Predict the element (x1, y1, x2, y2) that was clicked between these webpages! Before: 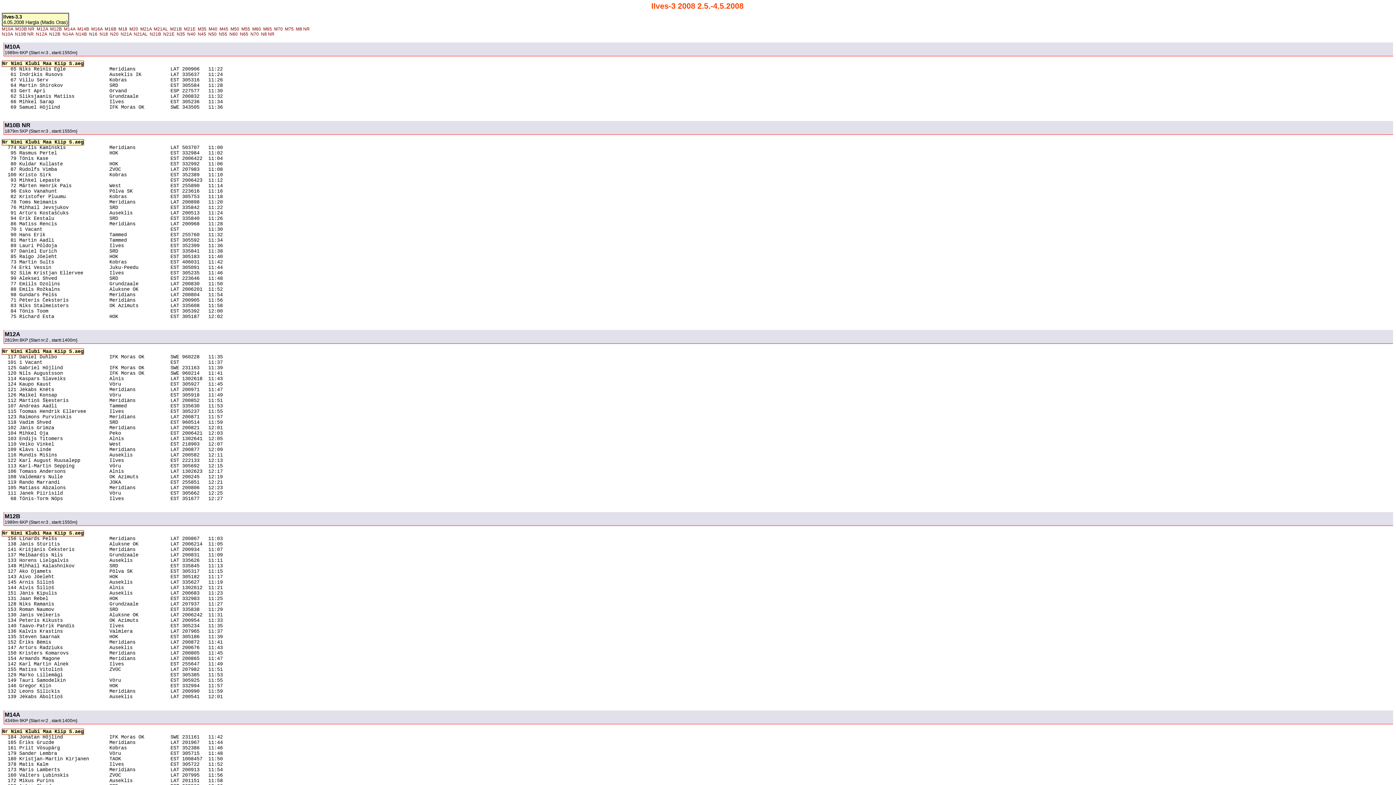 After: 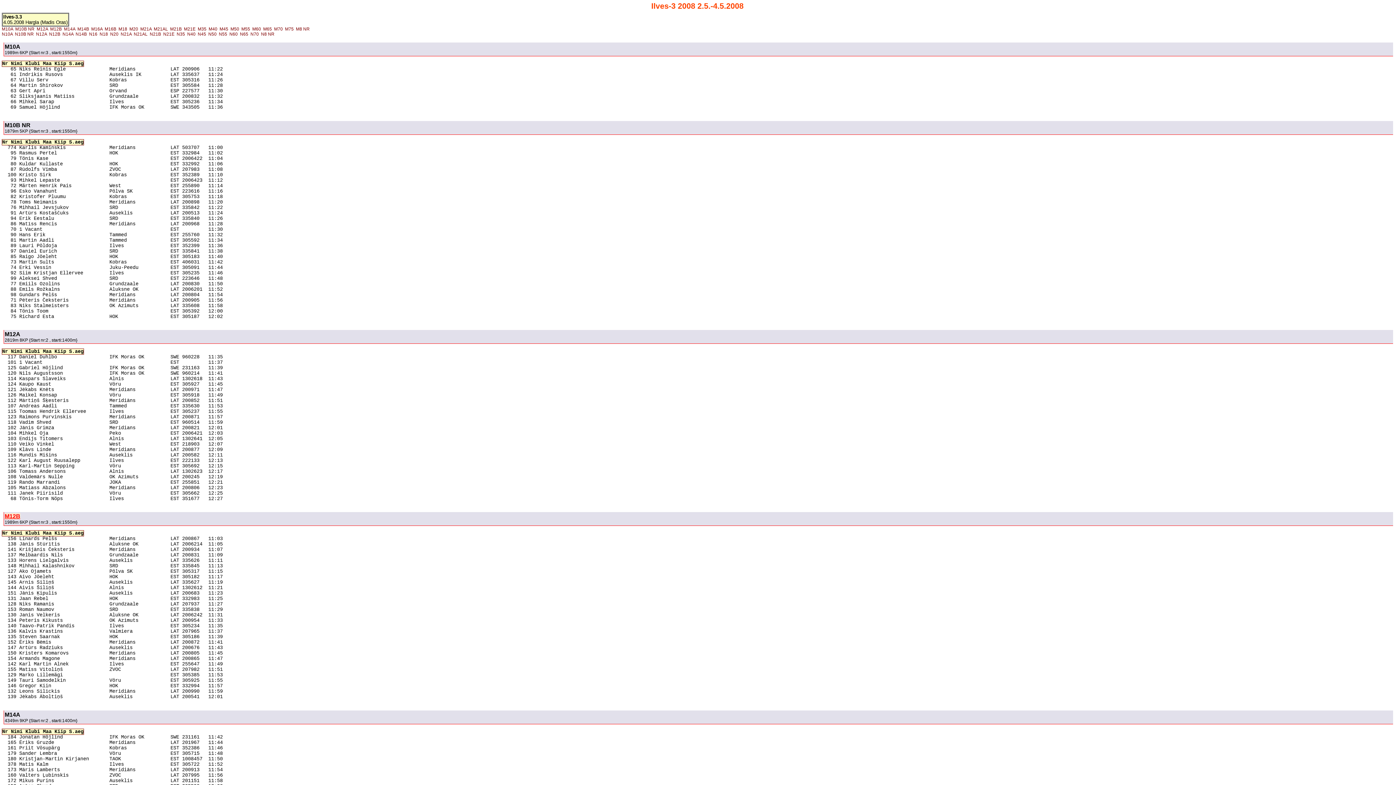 Action: label: M12B bbox: (4, 513, 20, 519)